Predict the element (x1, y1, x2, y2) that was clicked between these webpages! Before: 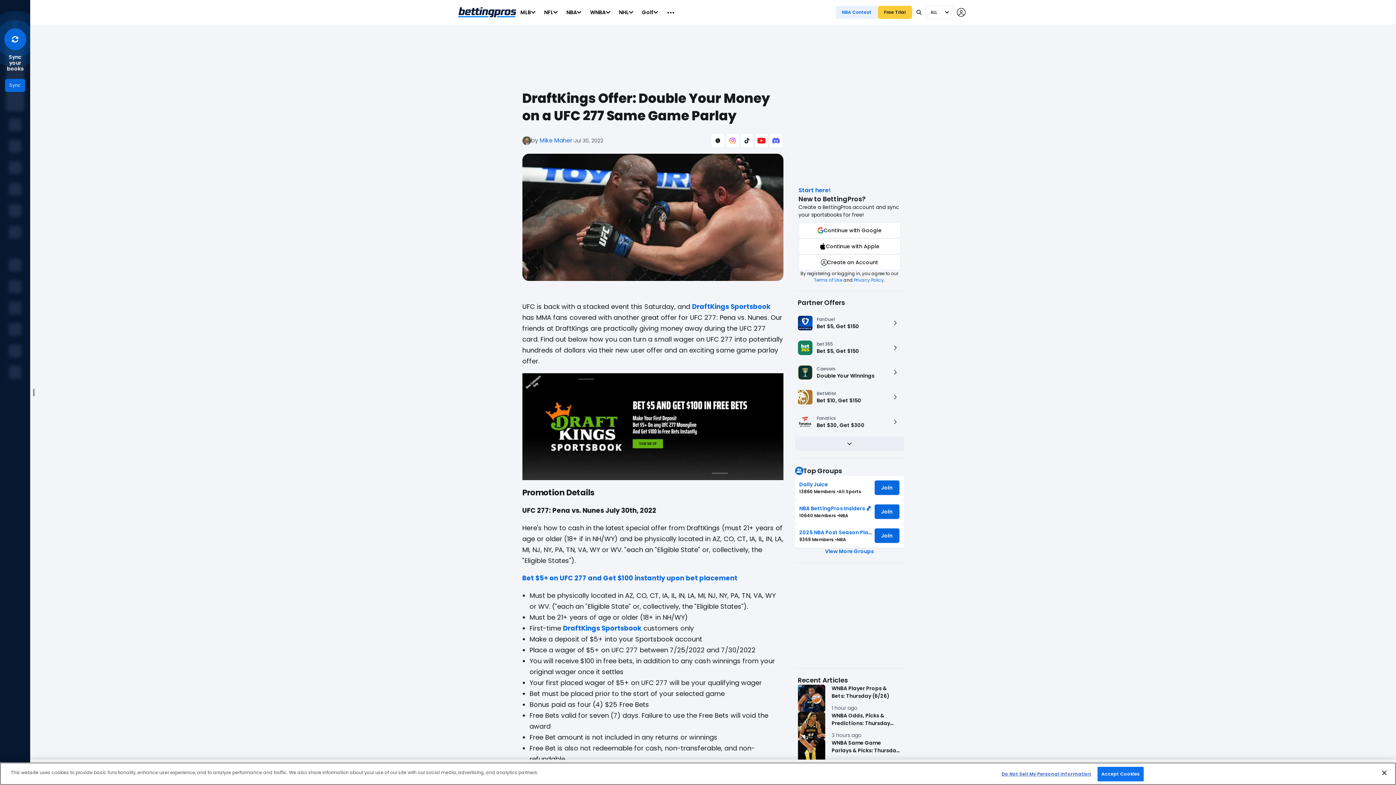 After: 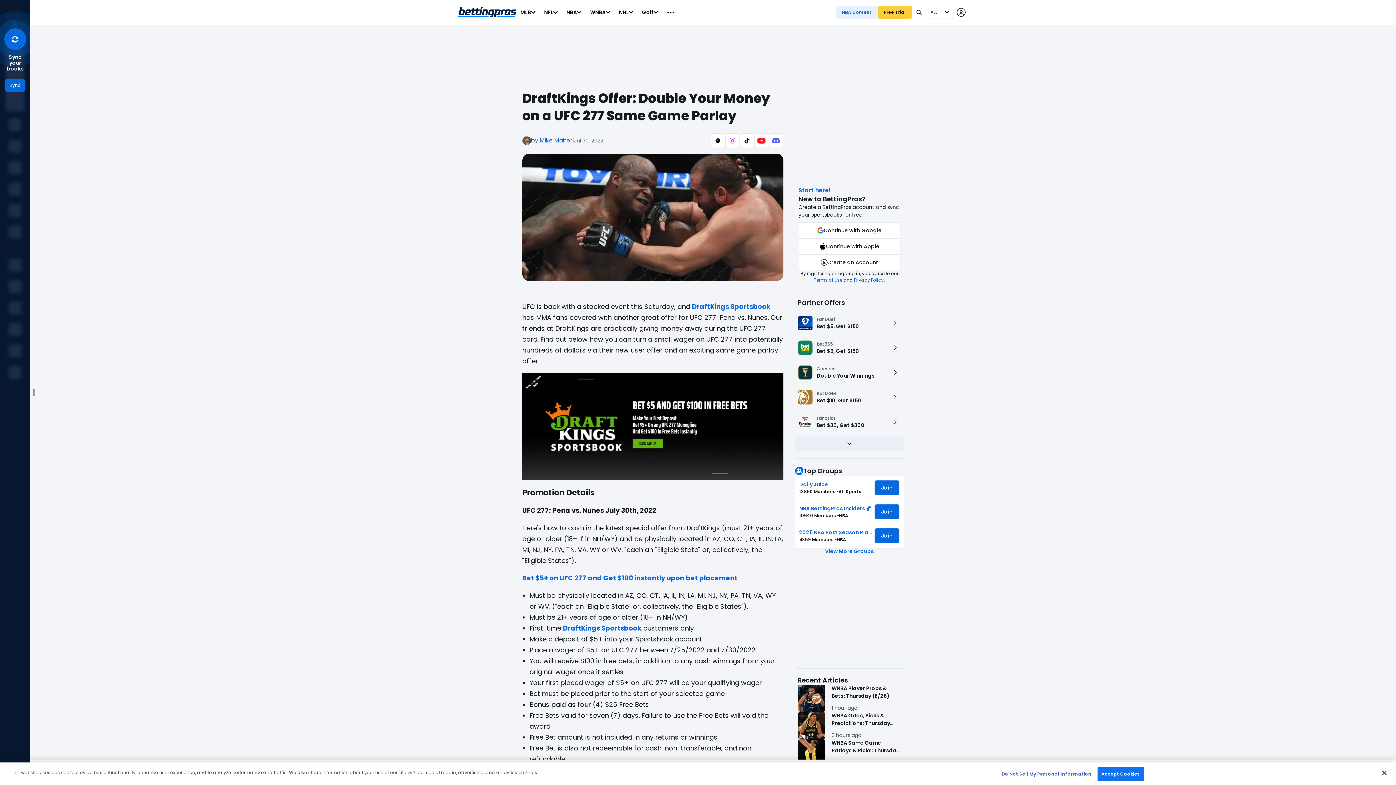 Action: bbox: (522, 373, 783, 480)